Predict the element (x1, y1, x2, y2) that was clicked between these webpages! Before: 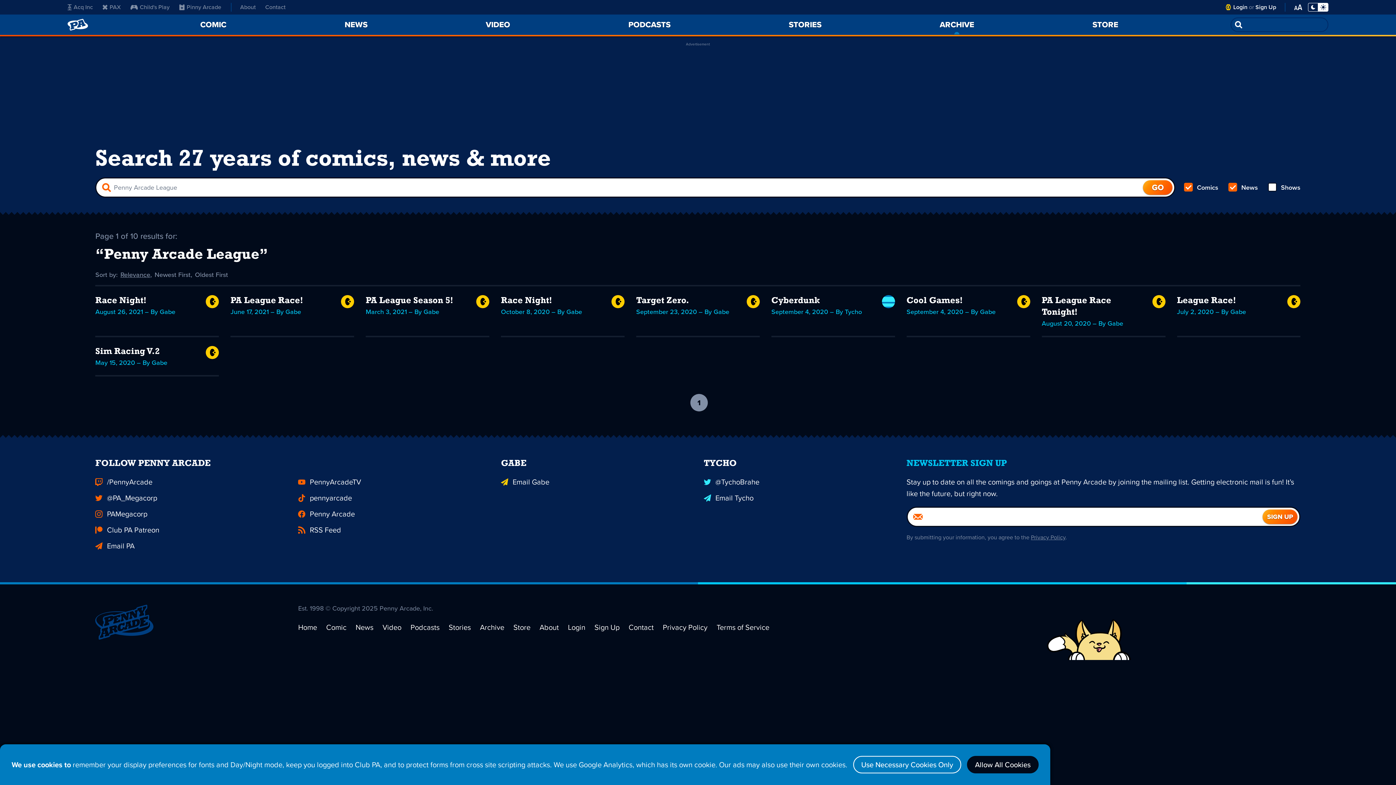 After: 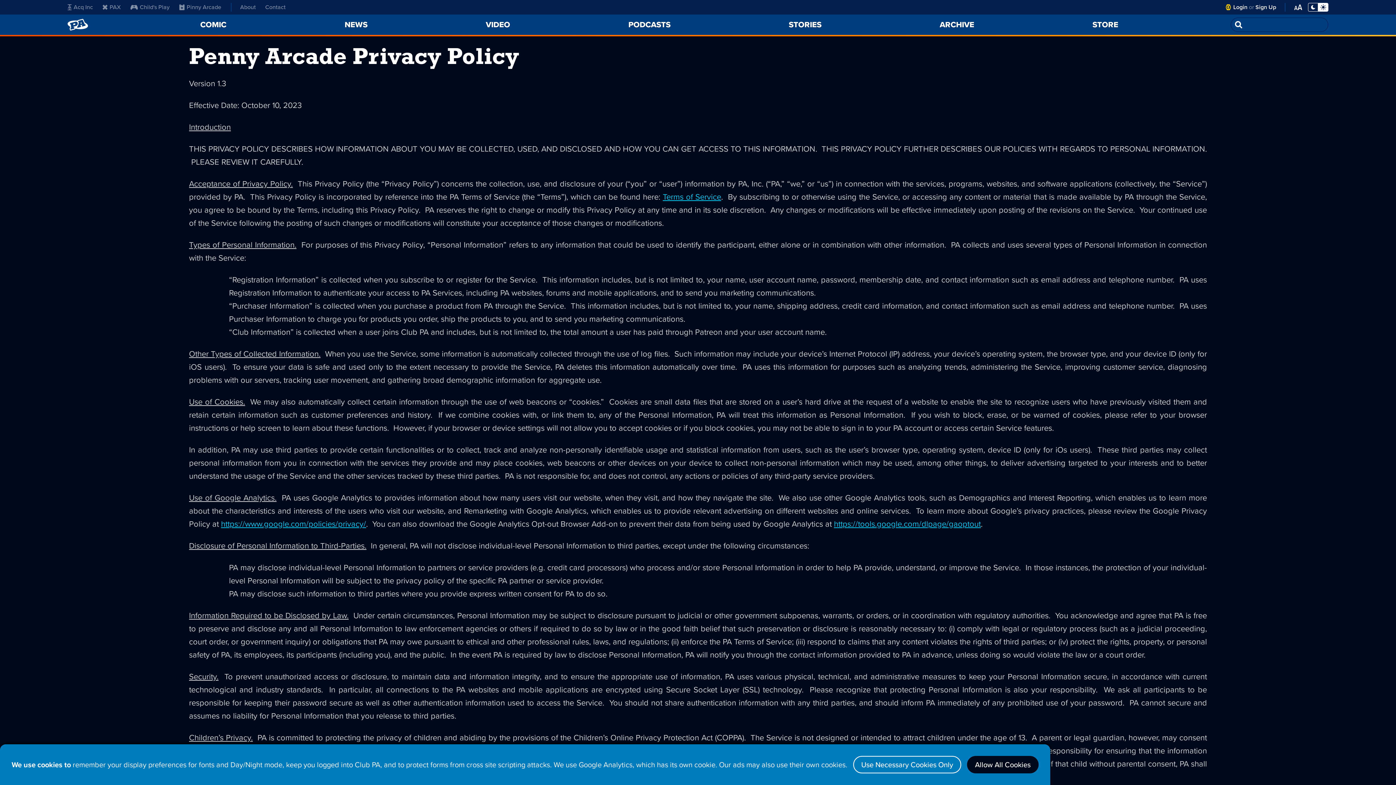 Action: label: Privacy Policy bbox: (662, 622, 707, 633)